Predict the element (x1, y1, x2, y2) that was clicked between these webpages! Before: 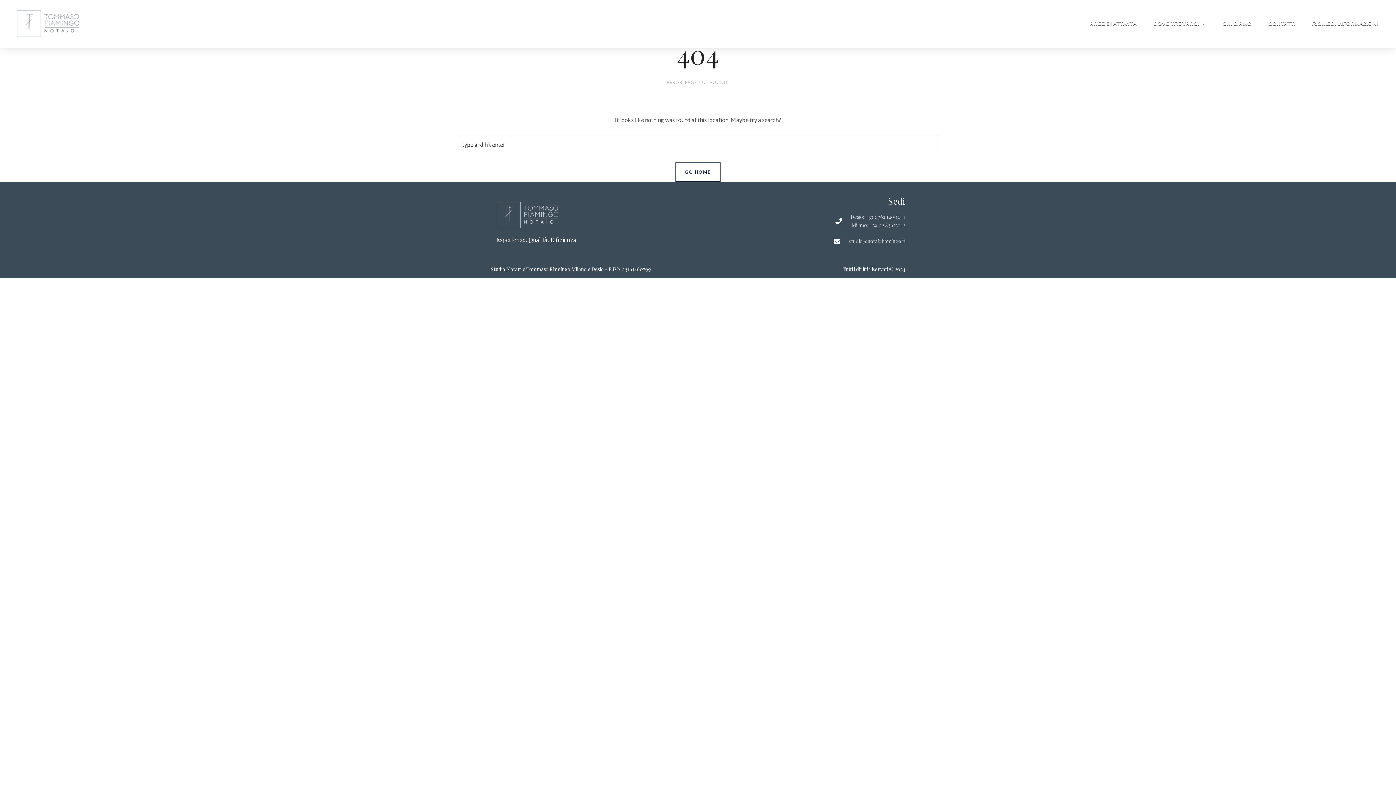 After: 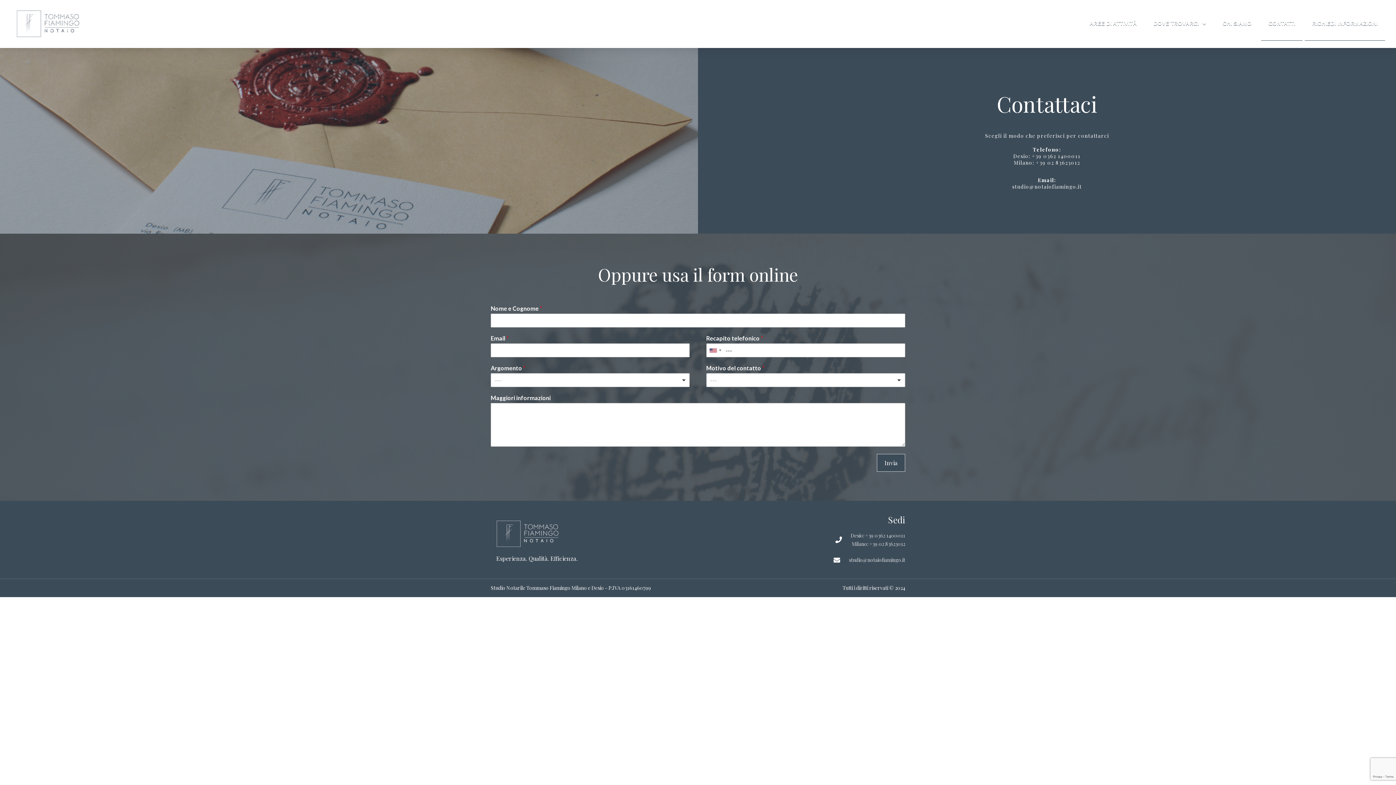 Action: label: CONTATTI bbox: (1261, 6, 1302, 40)